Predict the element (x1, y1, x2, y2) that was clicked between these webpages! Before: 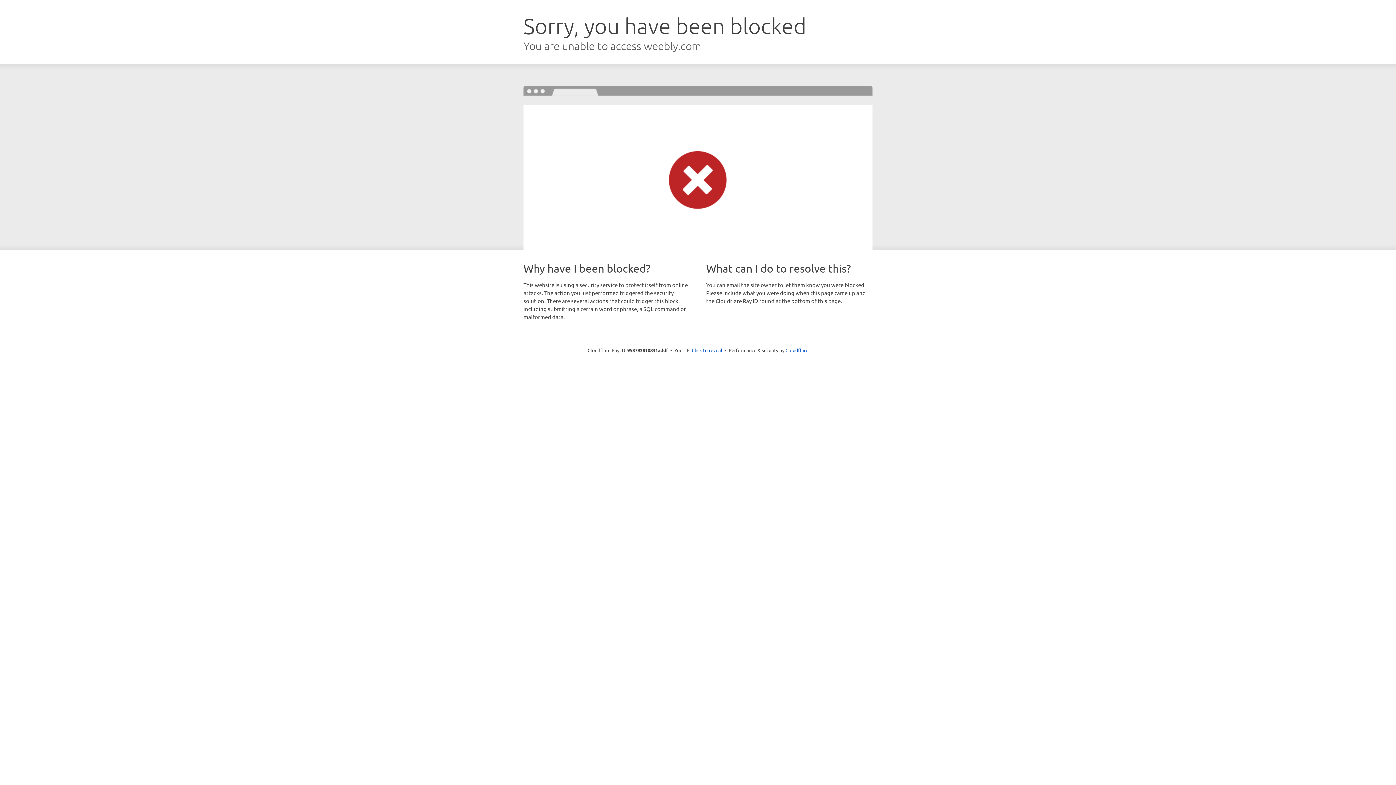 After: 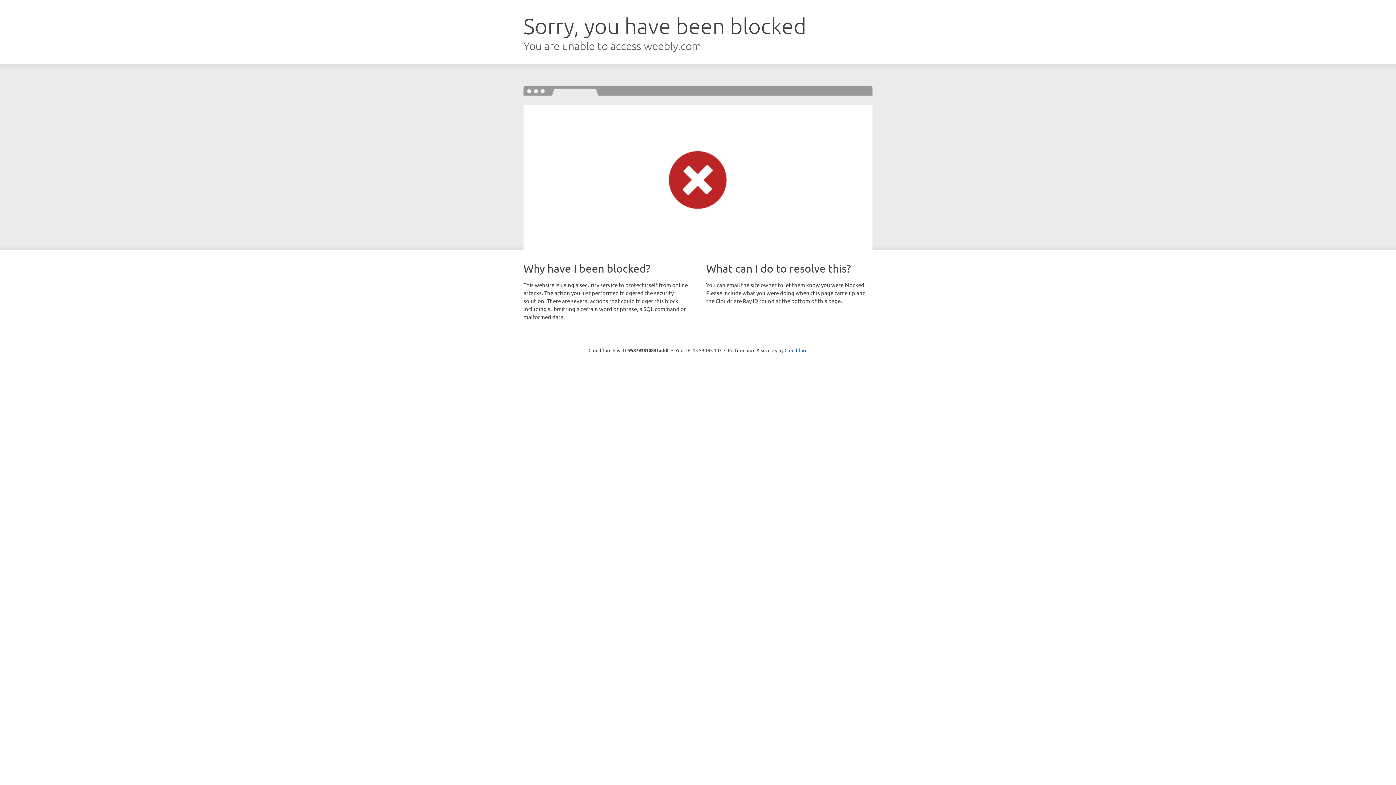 Action: bbox: (692, 346, 722, 353) label: Click to reveal